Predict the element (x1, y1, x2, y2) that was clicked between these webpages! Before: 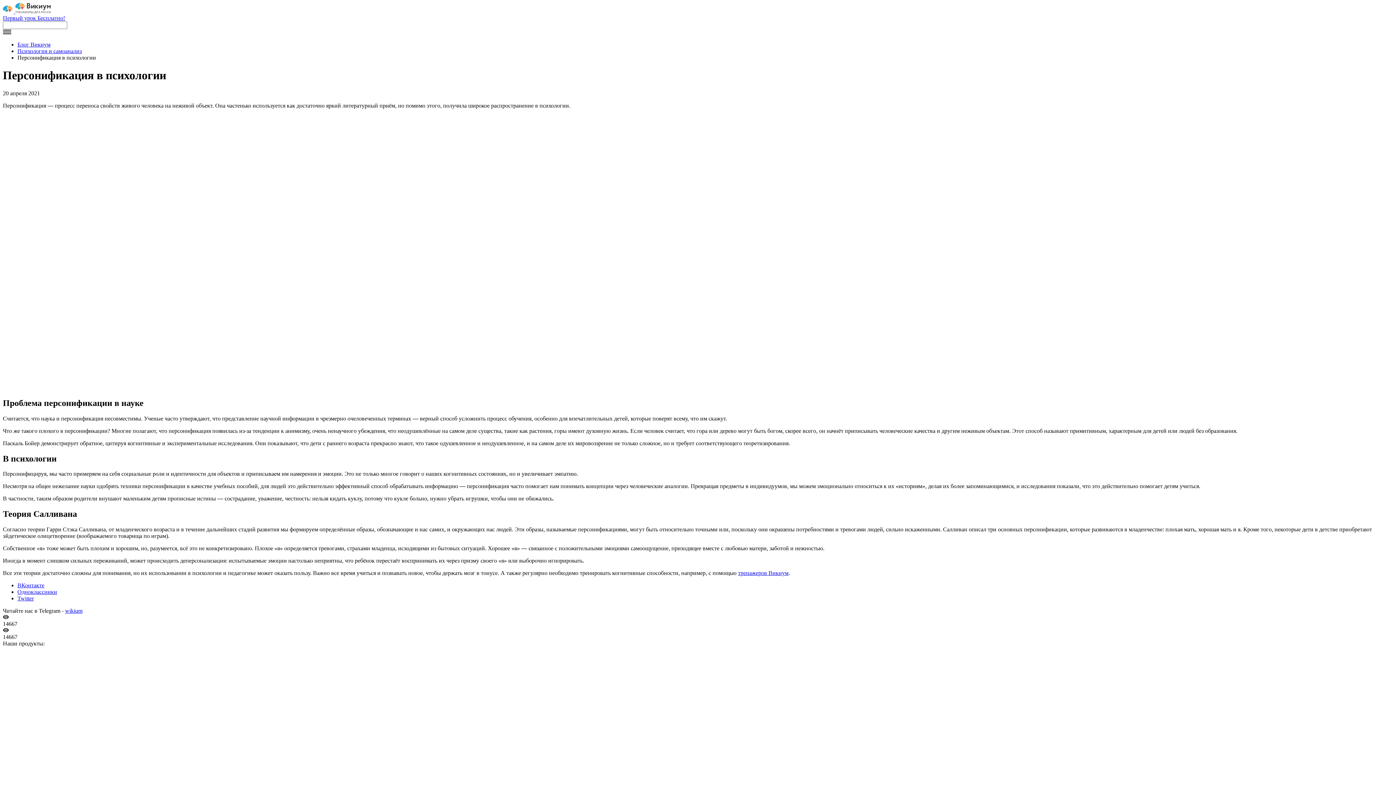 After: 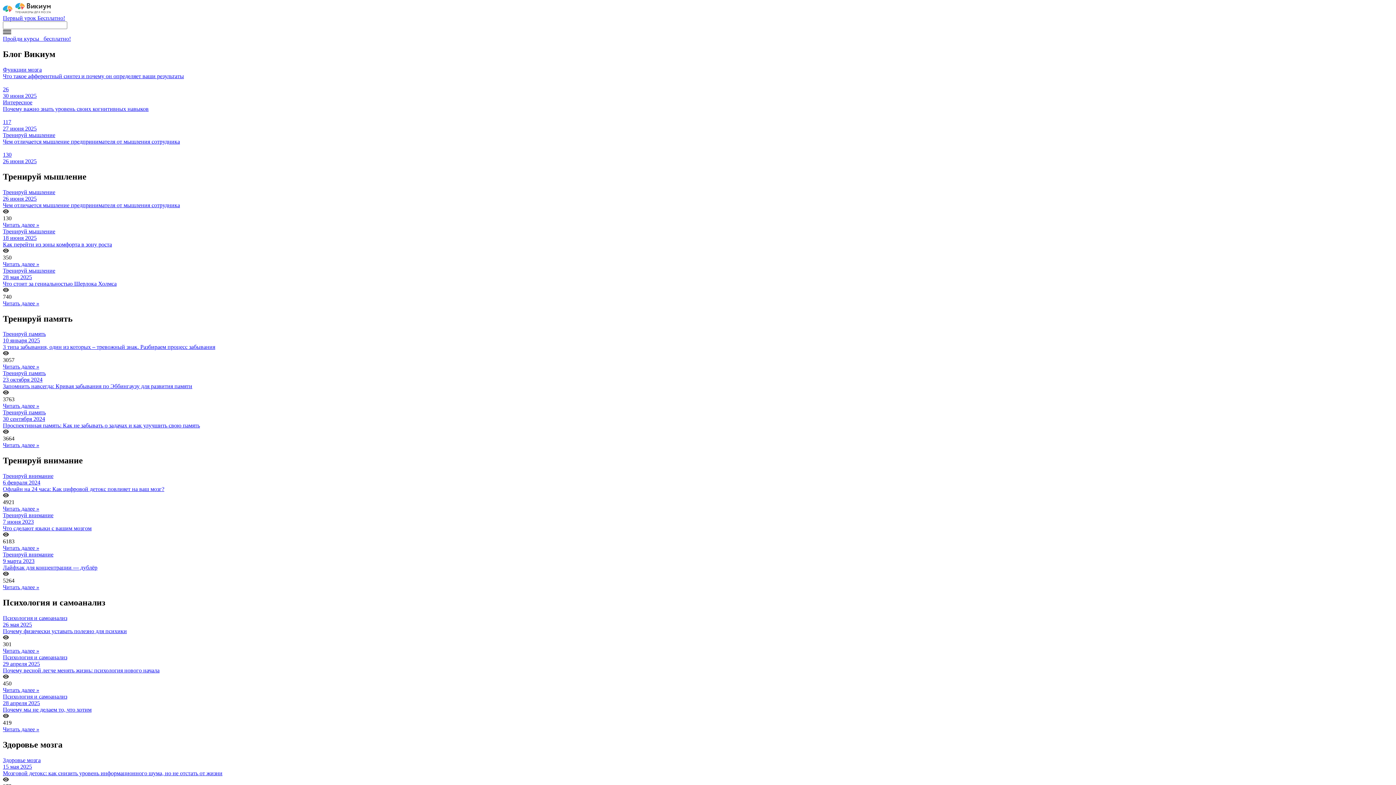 Action: label:   bbox: (2, 8, 50, 14)